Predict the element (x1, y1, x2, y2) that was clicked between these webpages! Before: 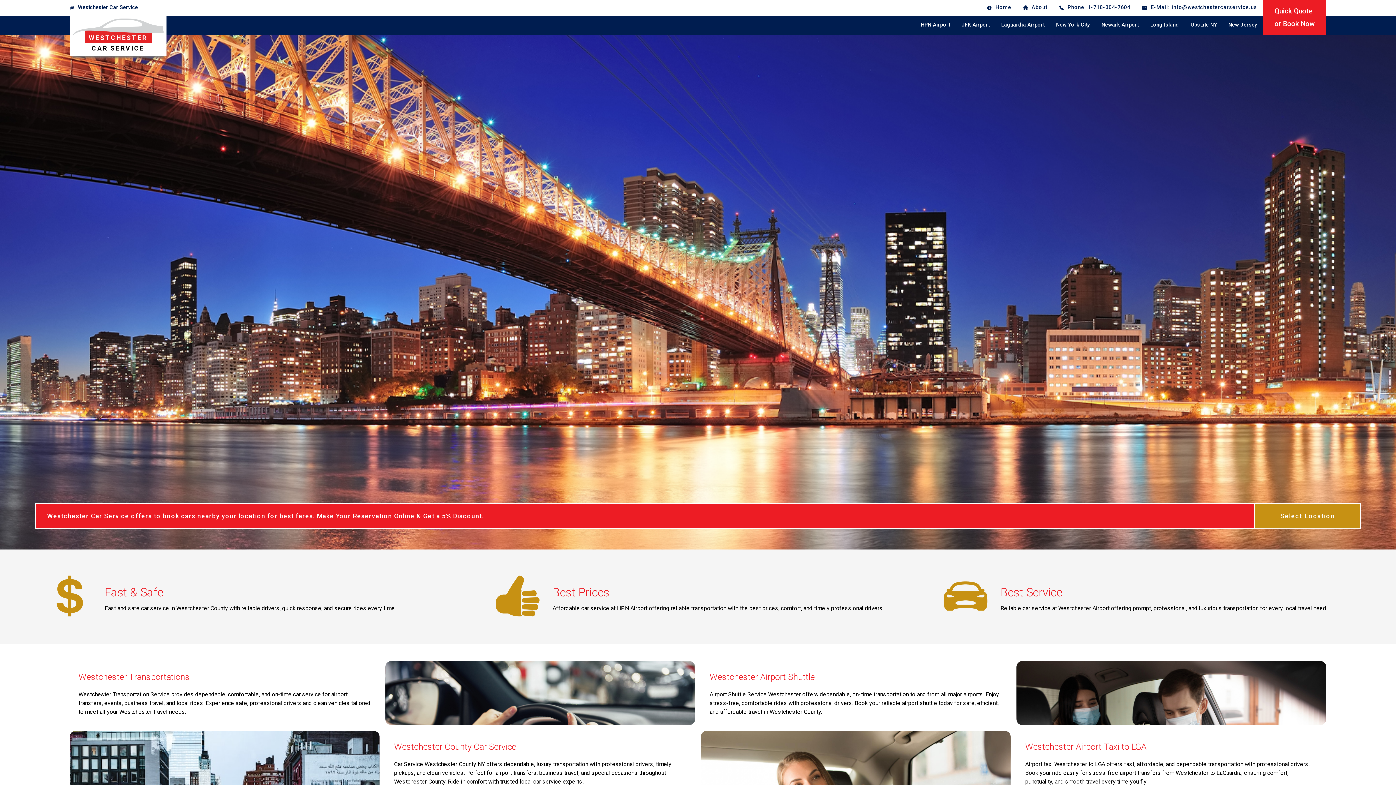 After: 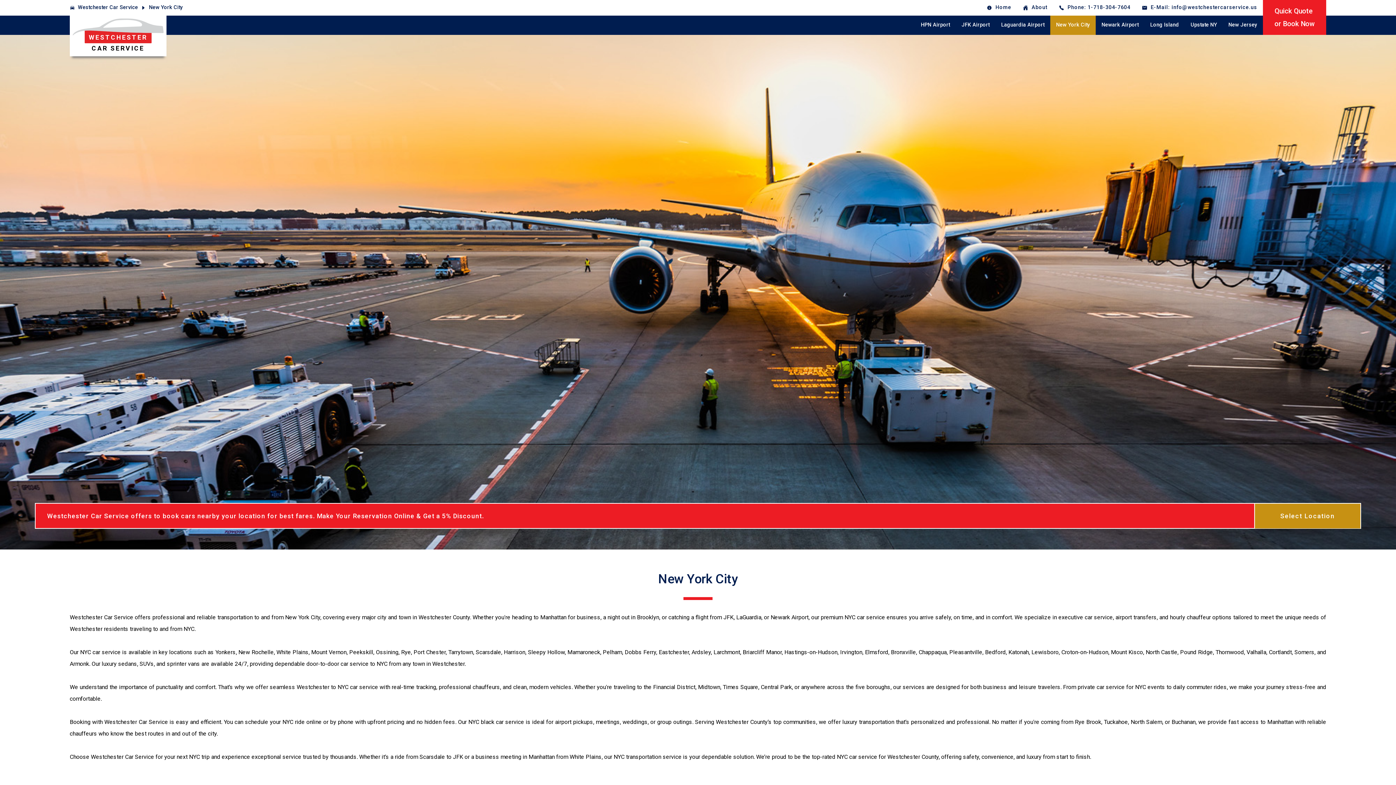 Action: bbox: (1050, 15, 1096, 34) label: New York City